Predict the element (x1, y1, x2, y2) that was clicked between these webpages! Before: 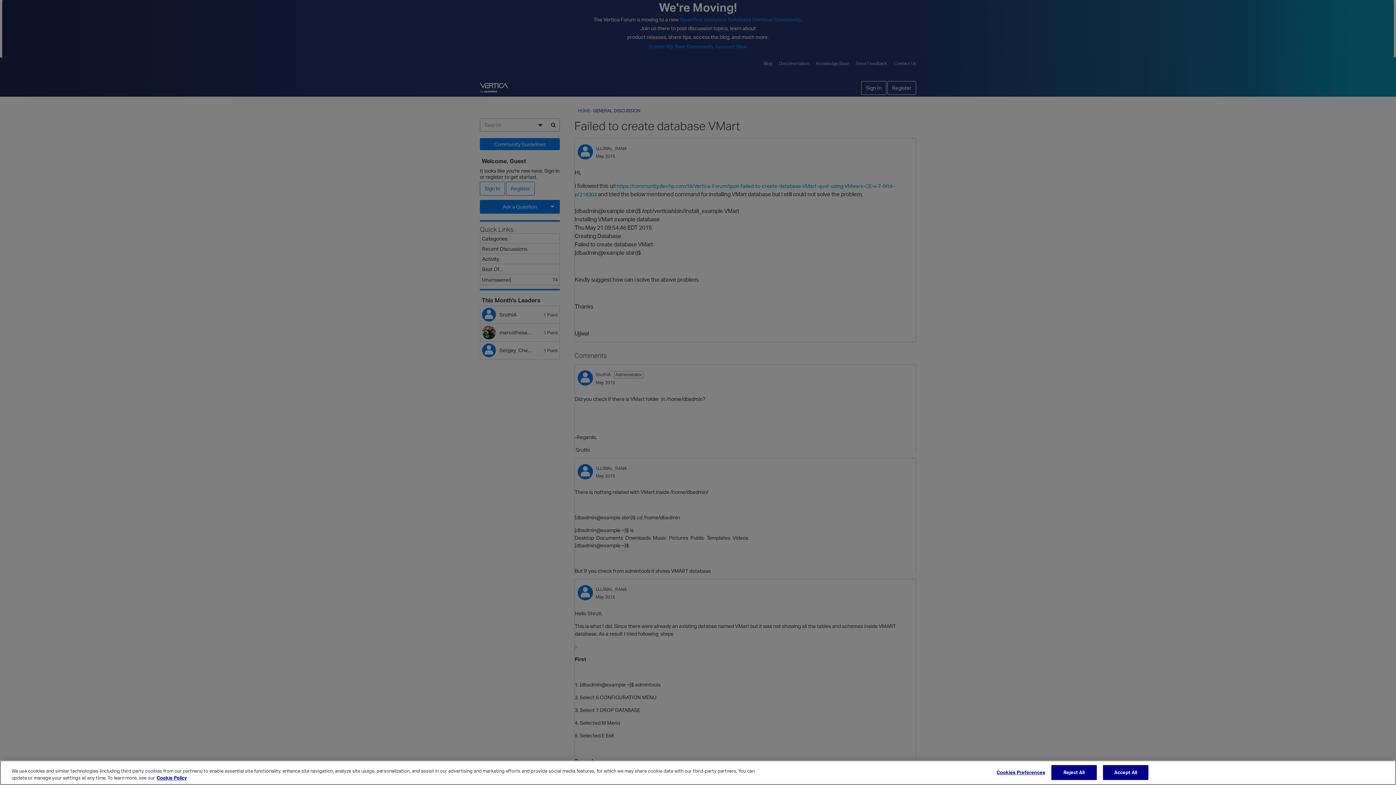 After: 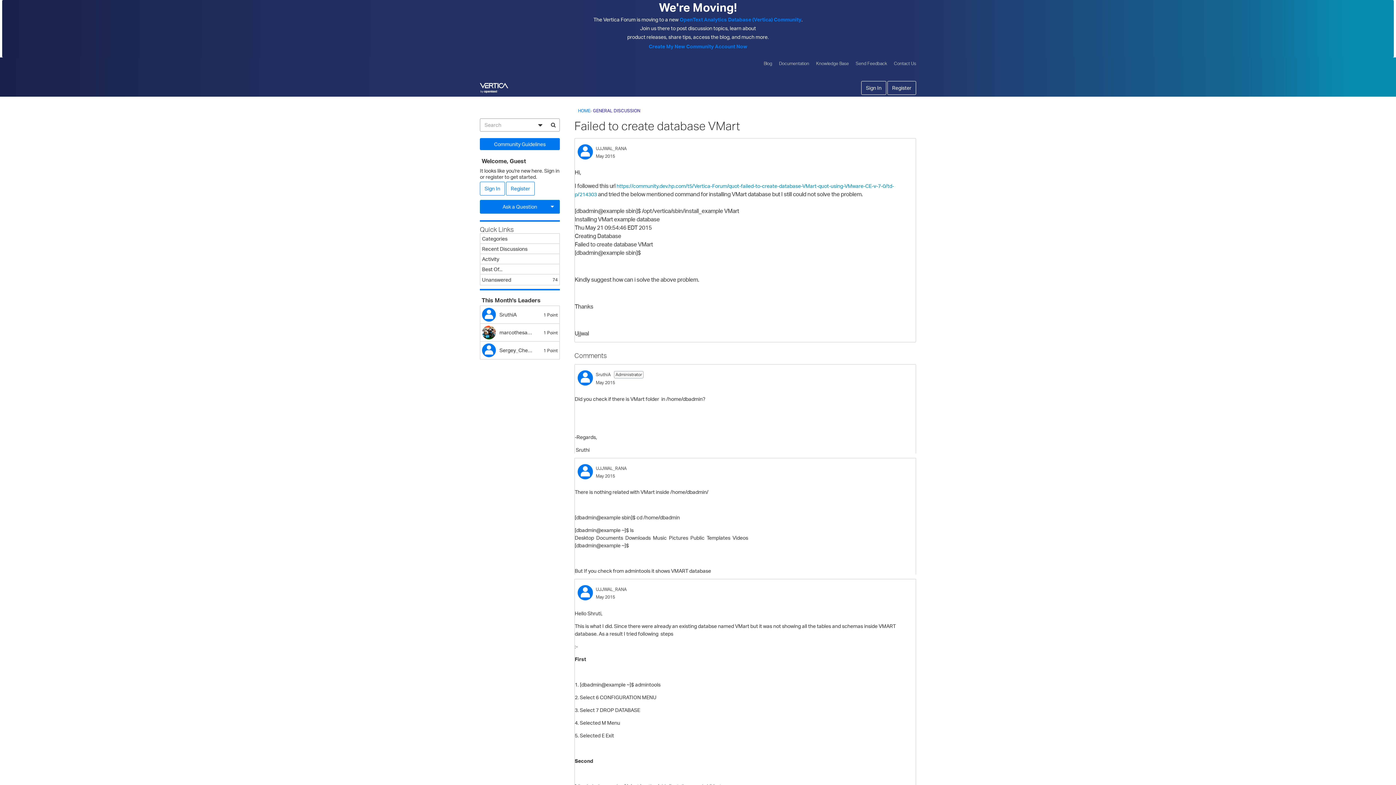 Action: bbox: (1103, 765, 1148, 780) label: Accept All